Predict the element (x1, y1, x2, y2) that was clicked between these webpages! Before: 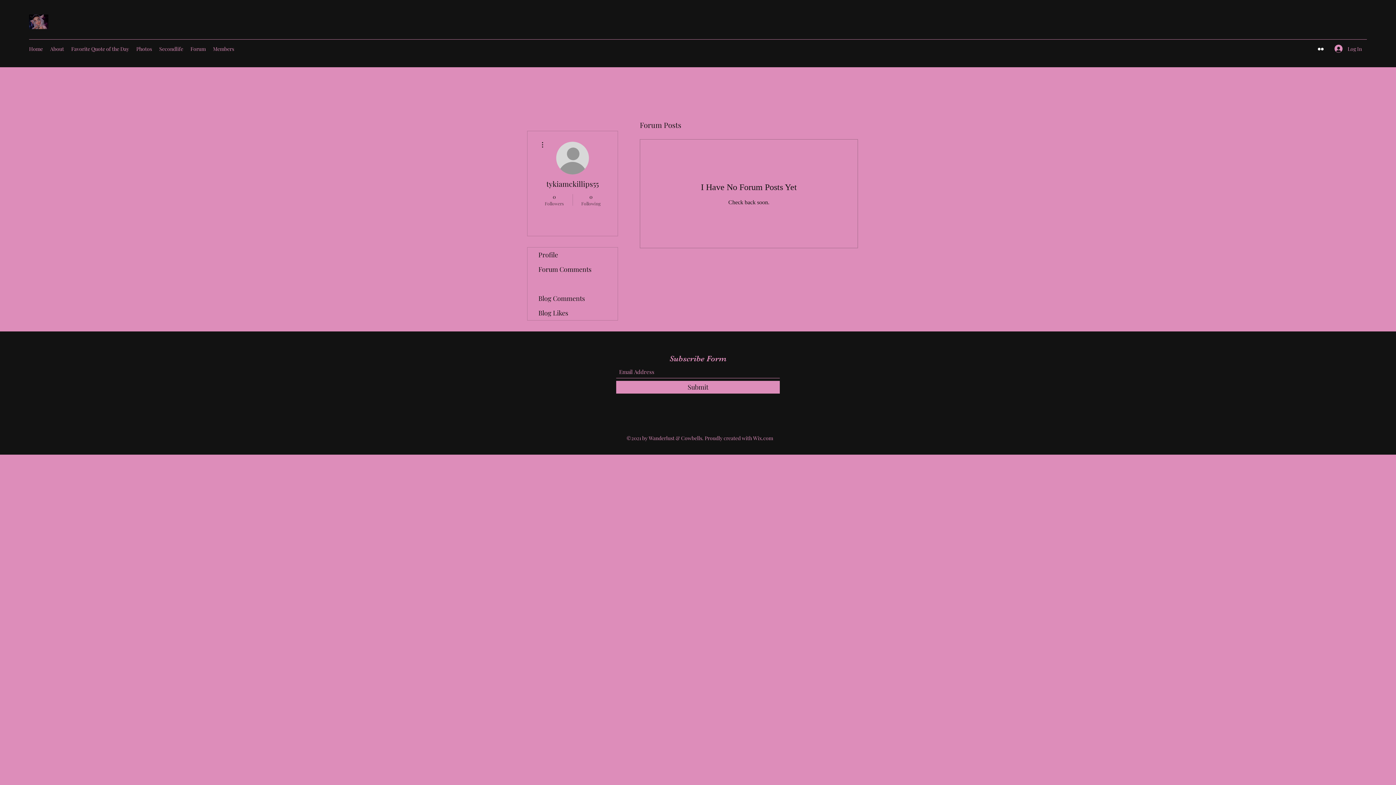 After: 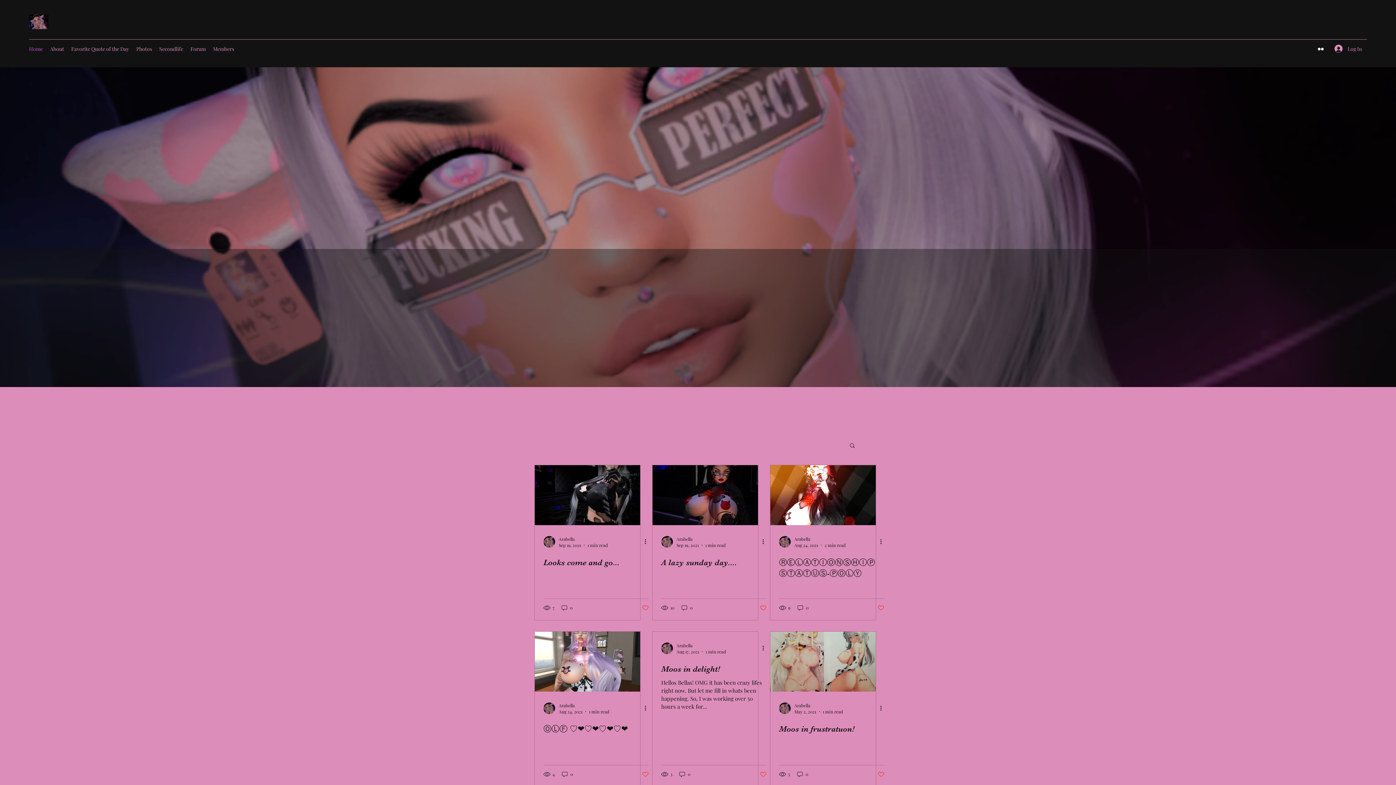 Action: bbox: (29, 14, 48, 29)